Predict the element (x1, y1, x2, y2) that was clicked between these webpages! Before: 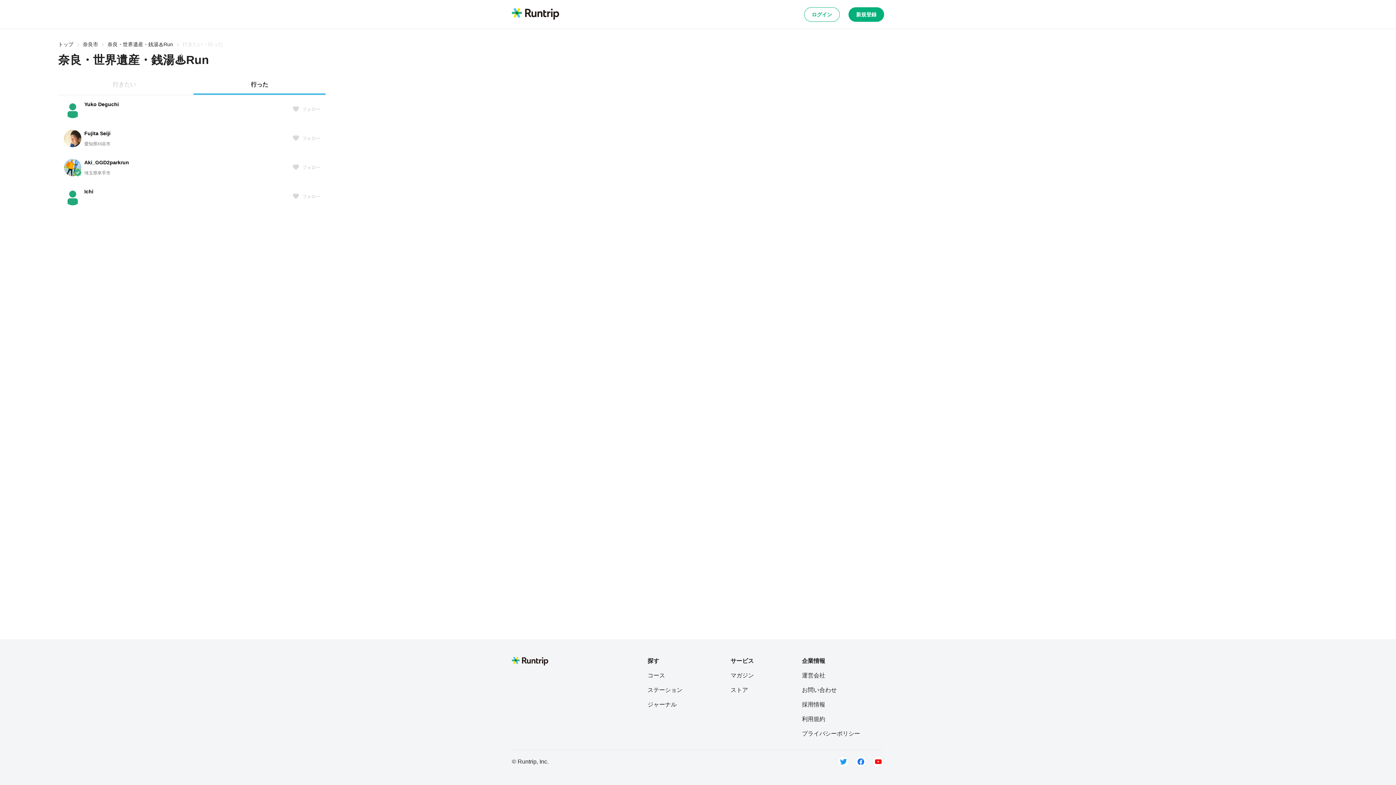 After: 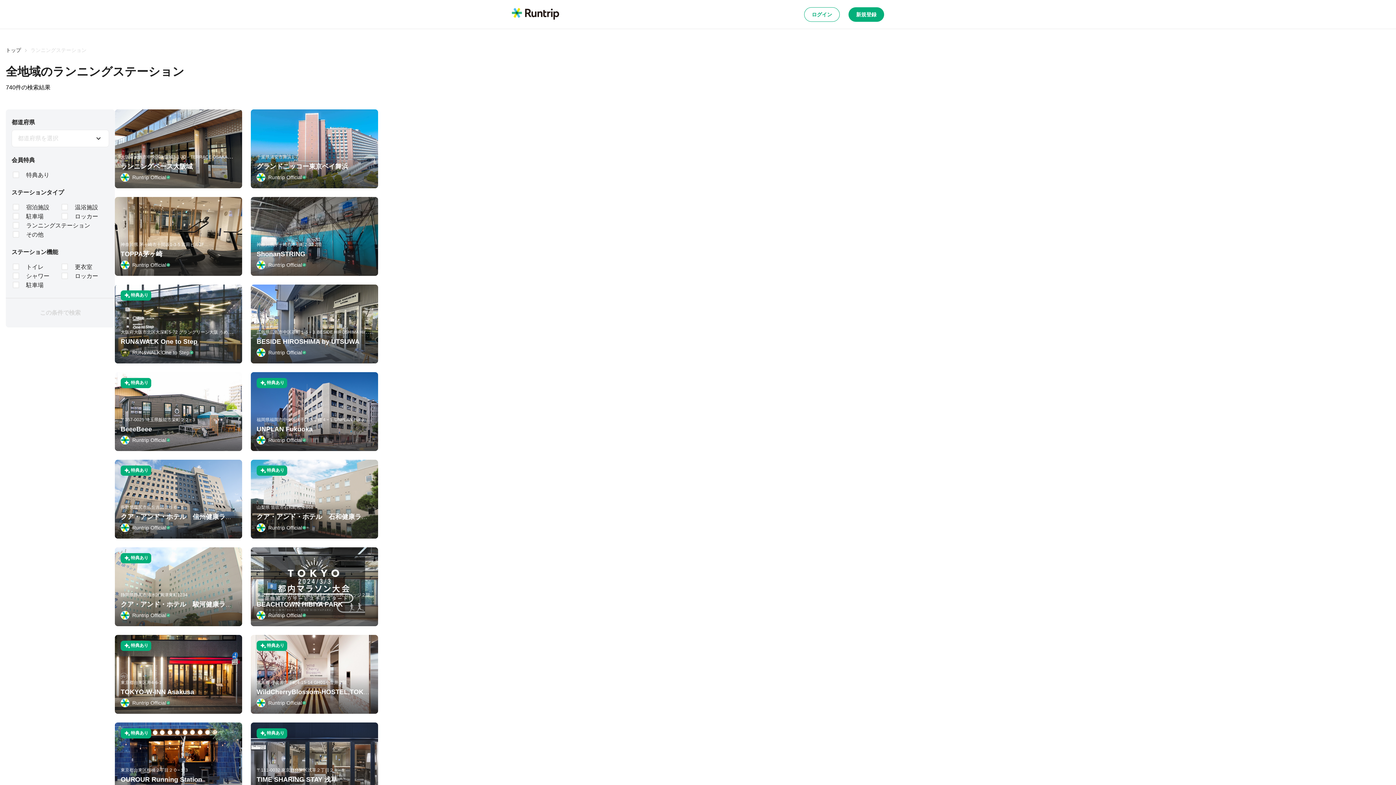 Action: label: ステーション bbox: (647, 686, 682, 694)